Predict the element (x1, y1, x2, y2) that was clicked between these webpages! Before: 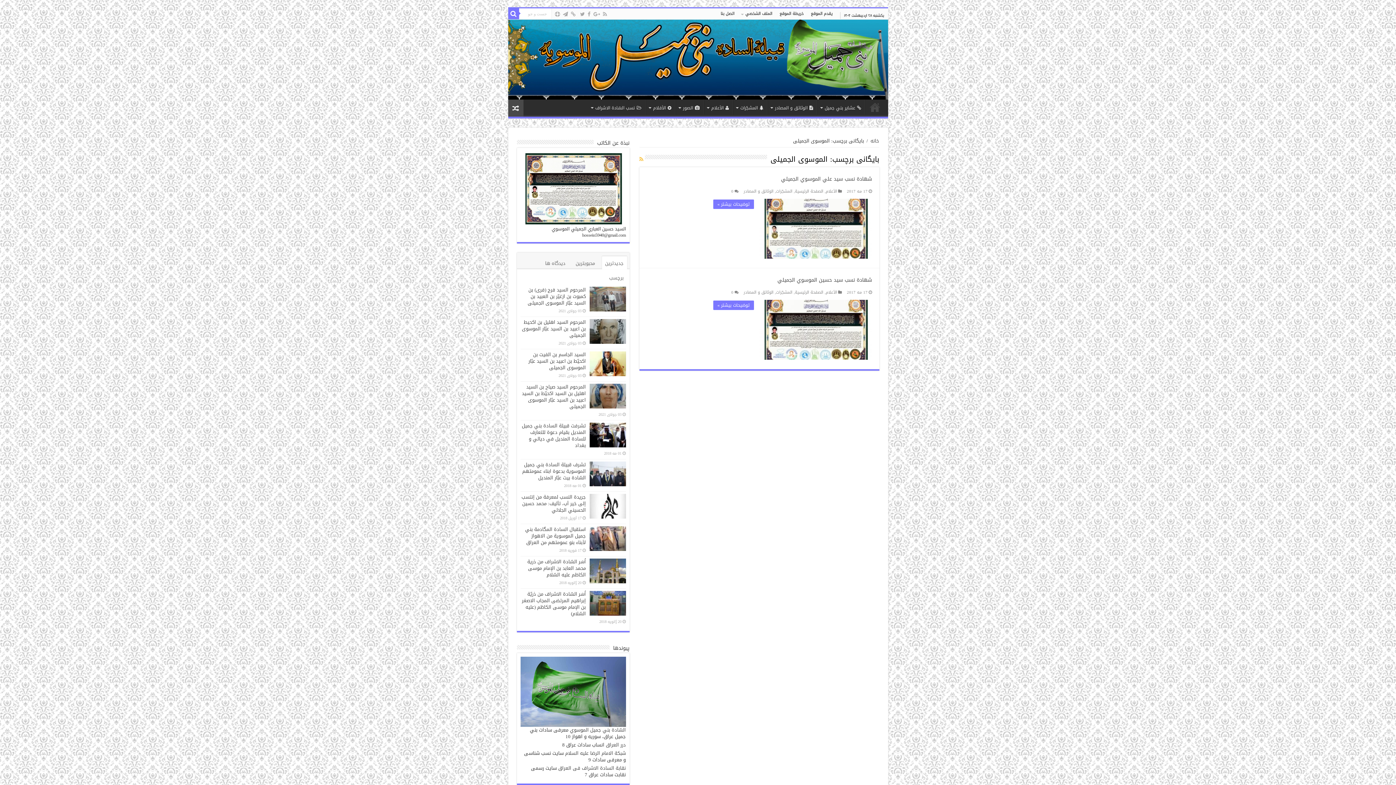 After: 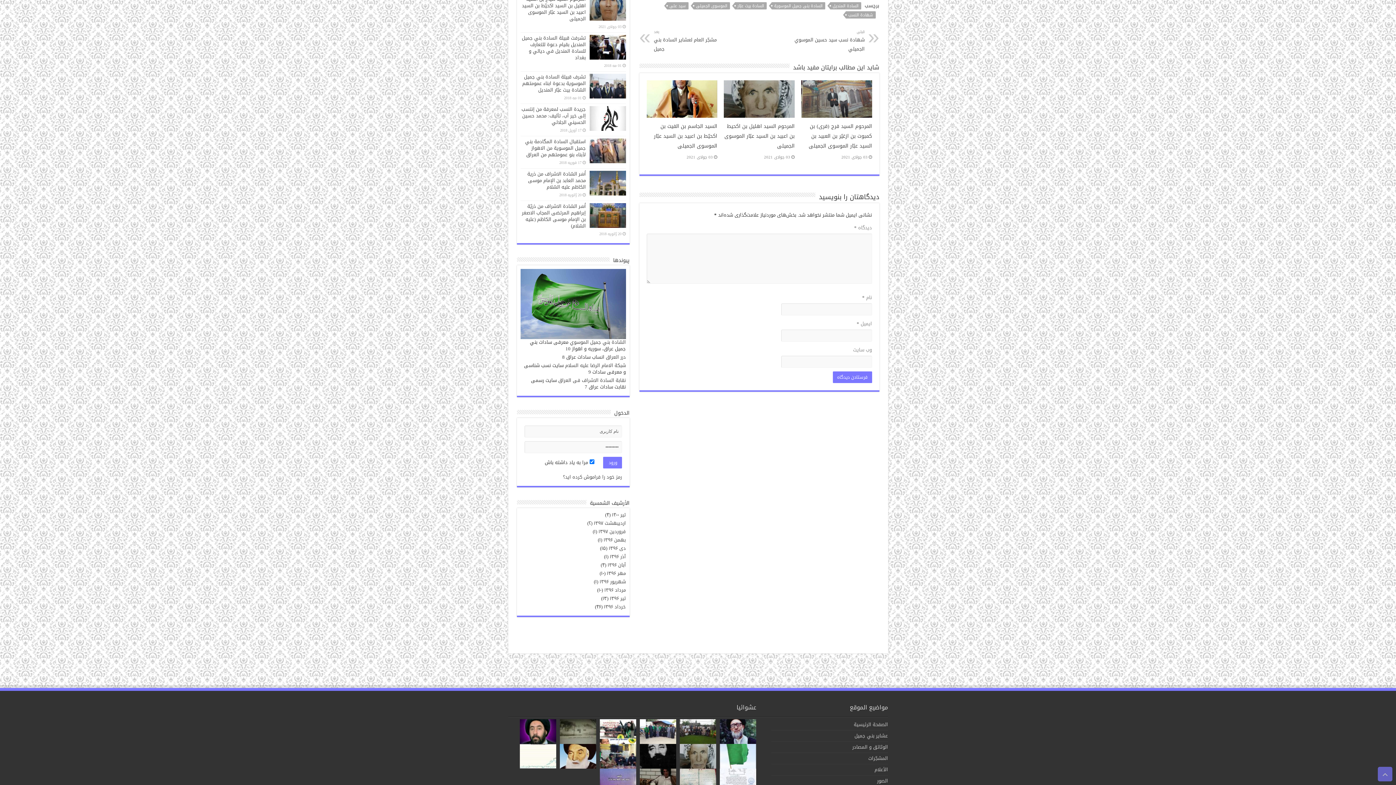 Action: label: 0 bbox: (731, 187, 733, 195)